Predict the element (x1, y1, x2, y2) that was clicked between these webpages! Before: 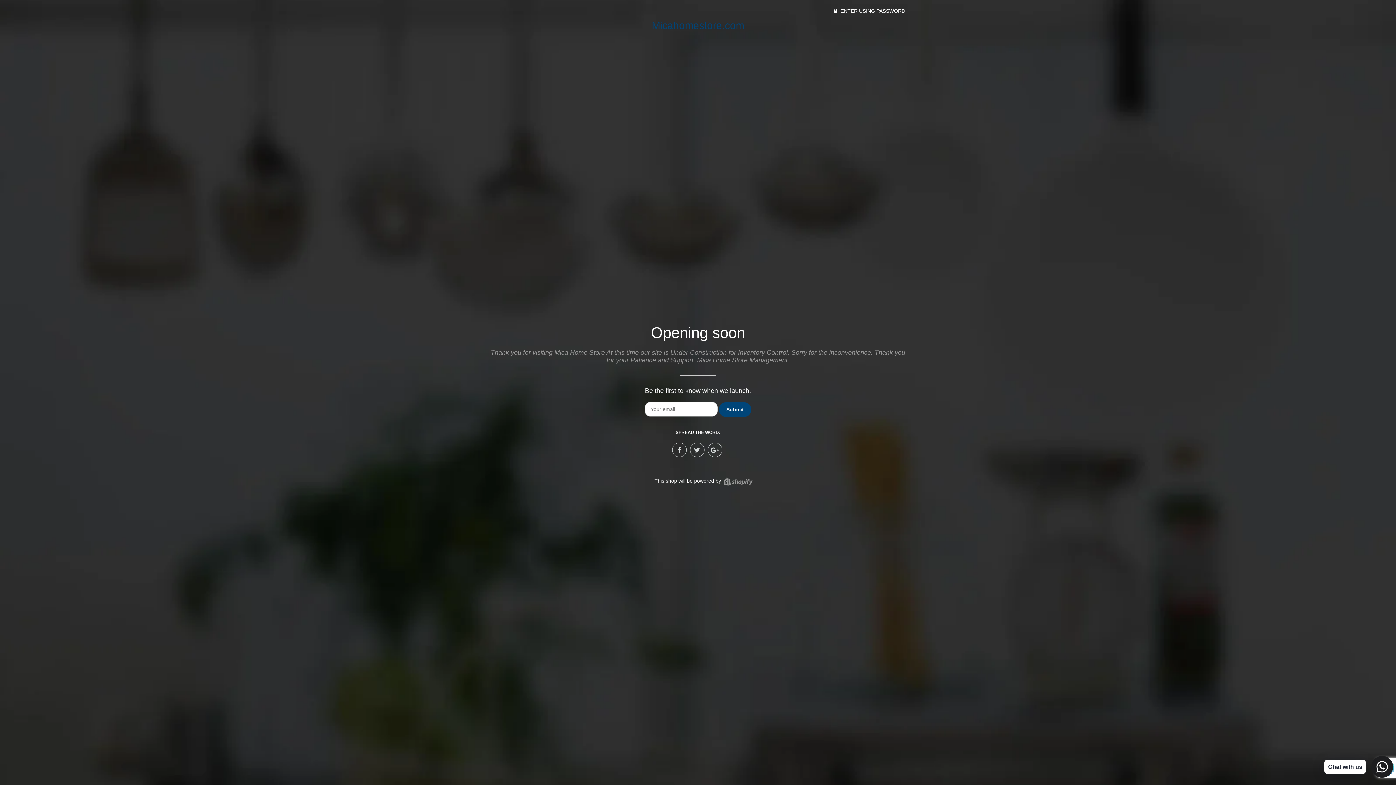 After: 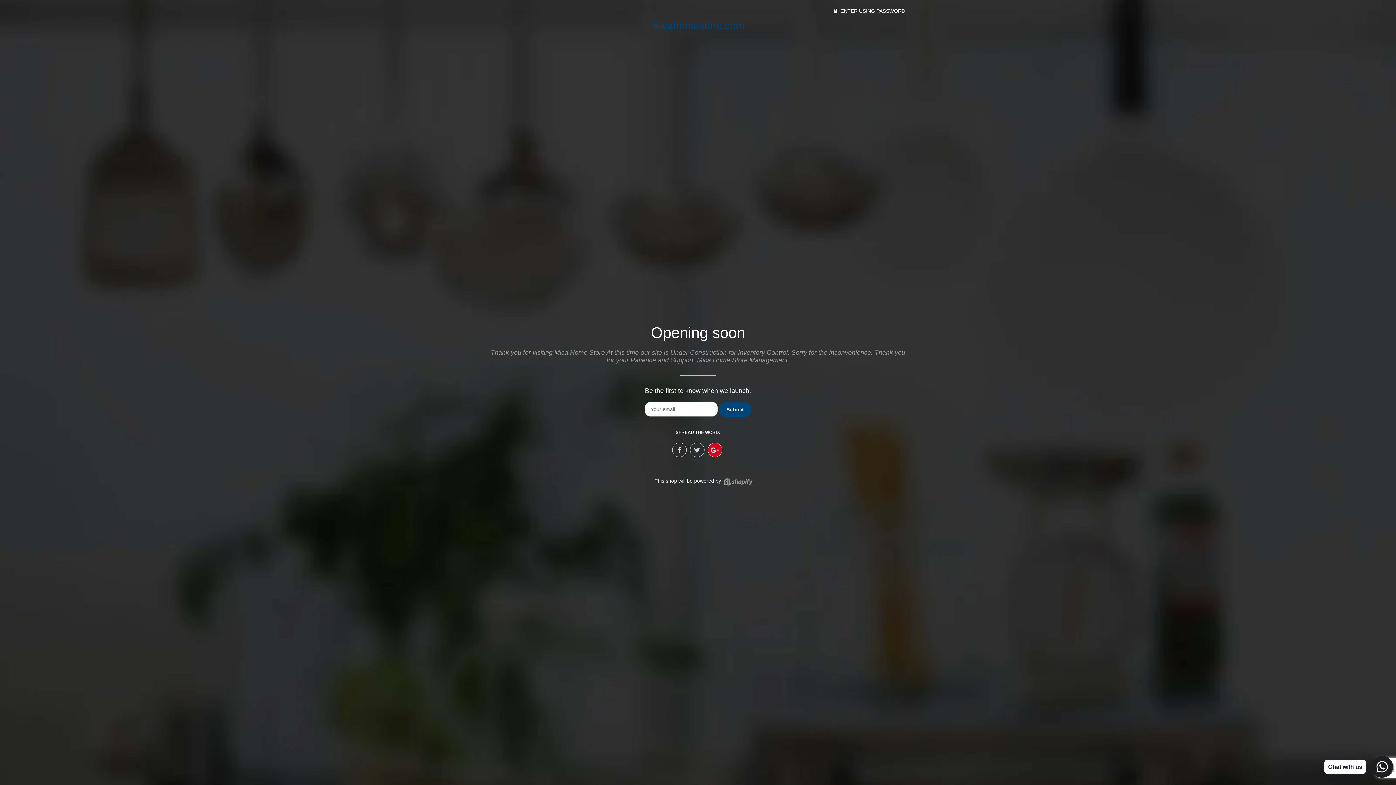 Action: bbox: (707, 442, 722, 457)